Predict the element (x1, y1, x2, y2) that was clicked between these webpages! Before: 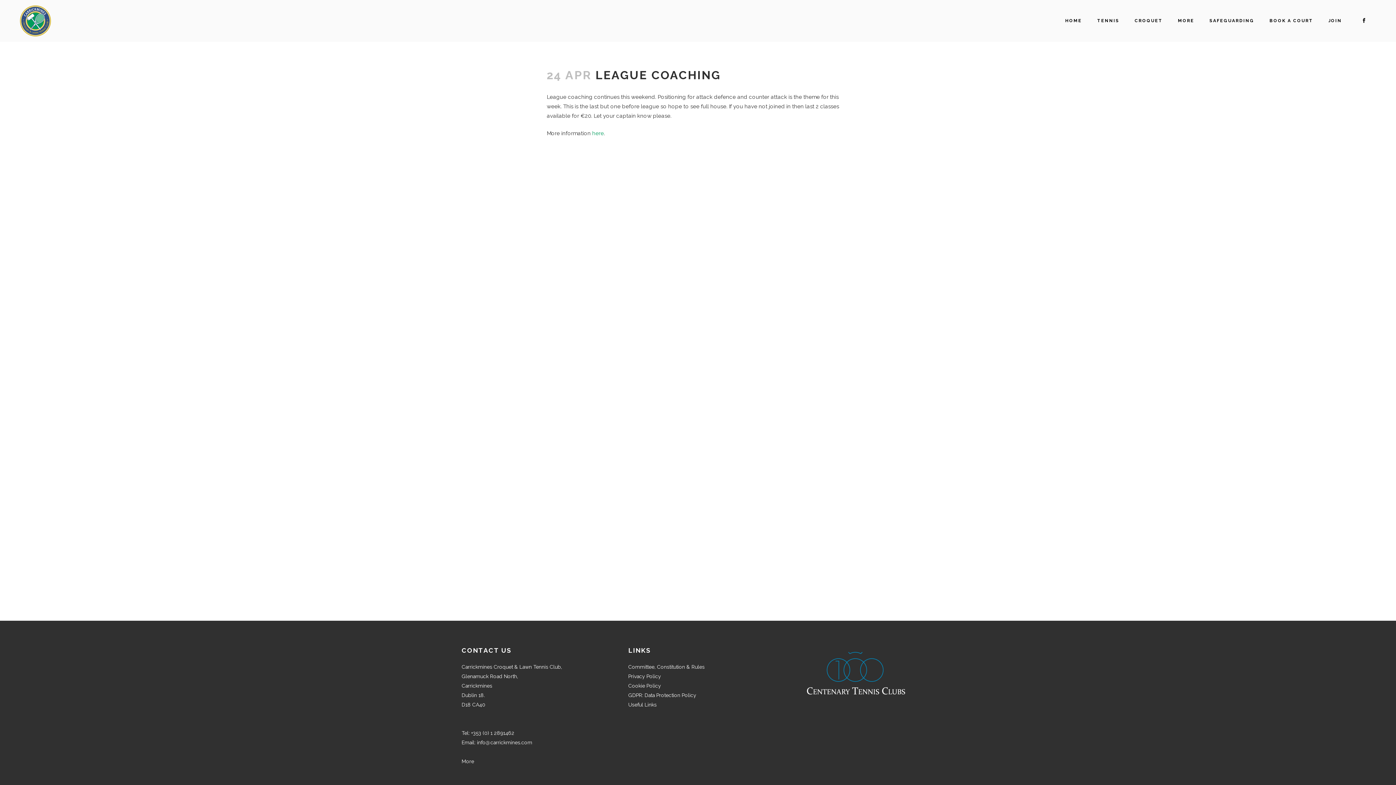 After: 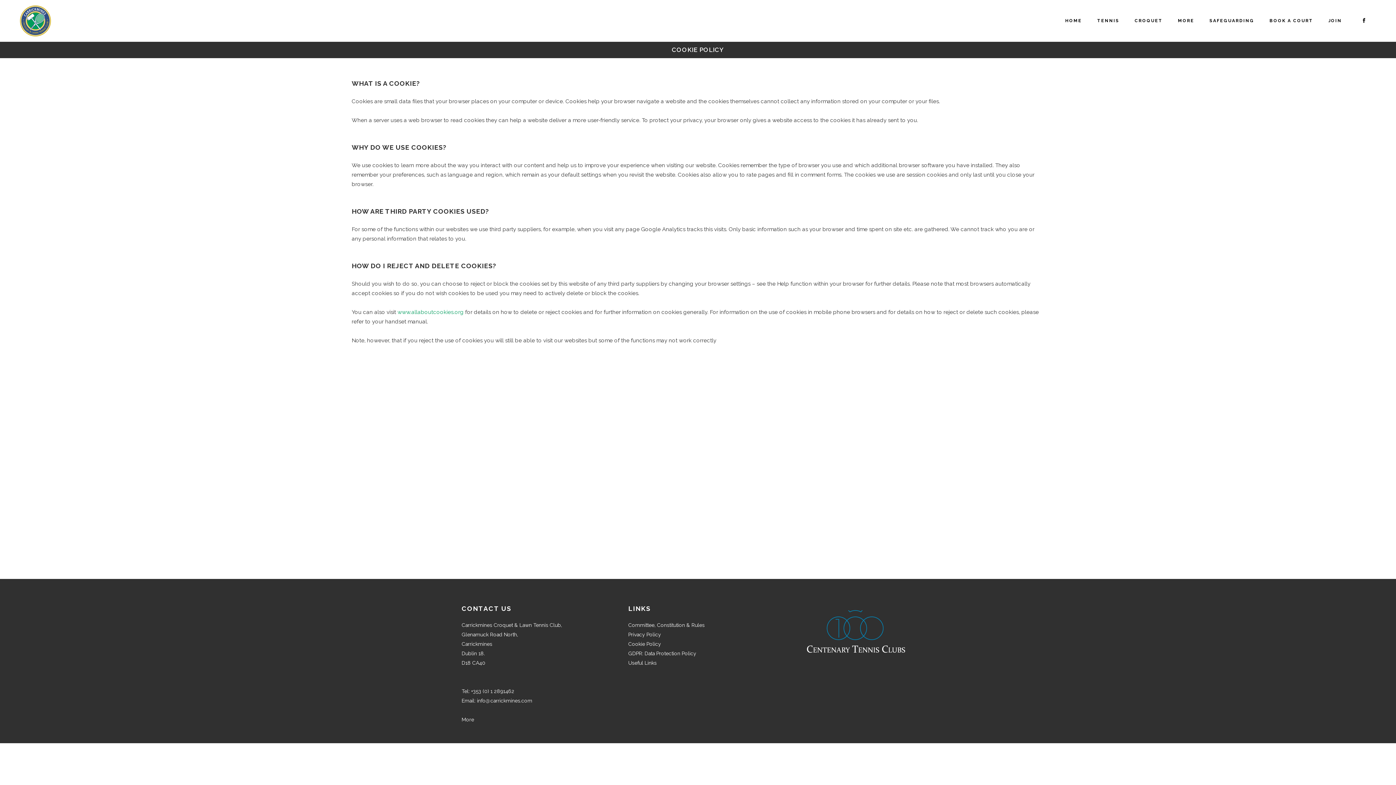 Action: label: Cookie Policy bbox: (628, 683, 661, 689)